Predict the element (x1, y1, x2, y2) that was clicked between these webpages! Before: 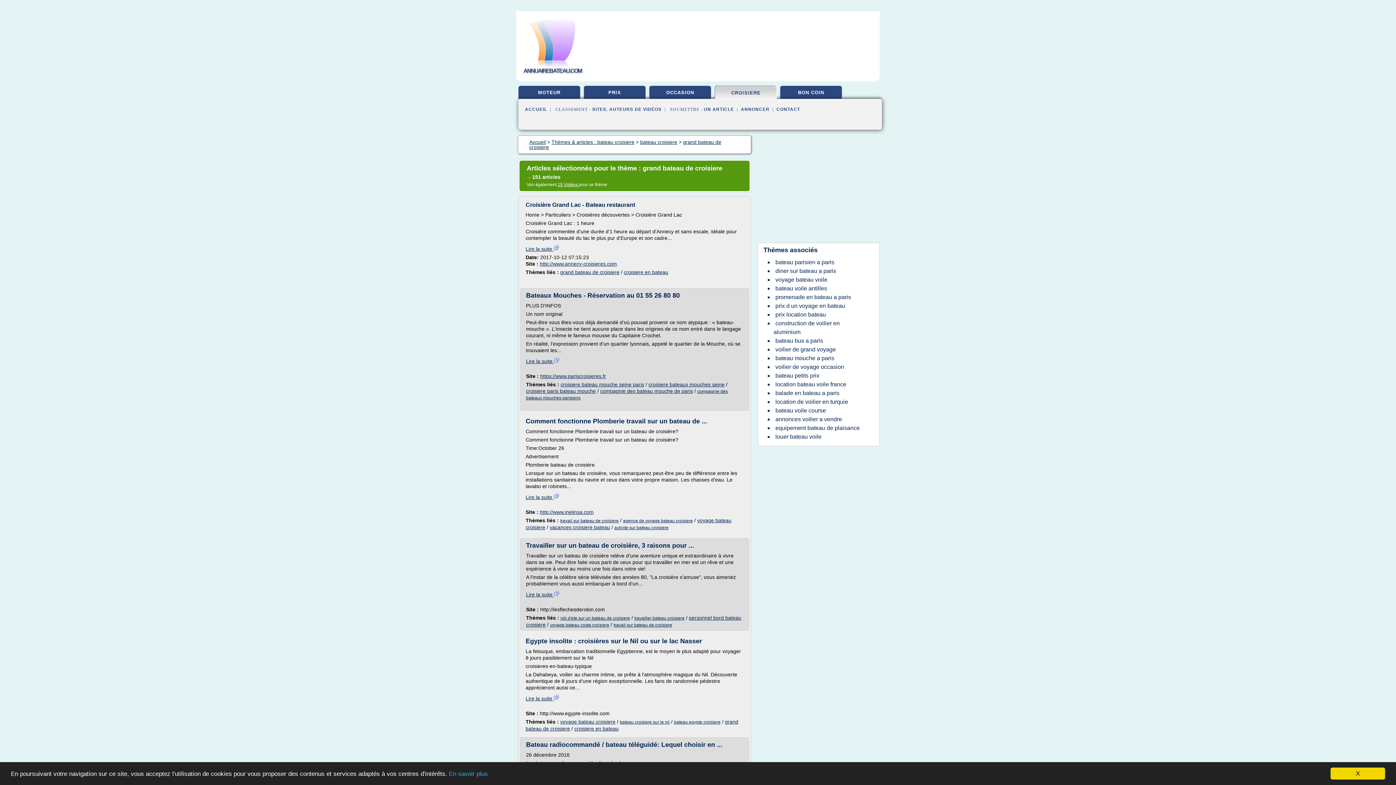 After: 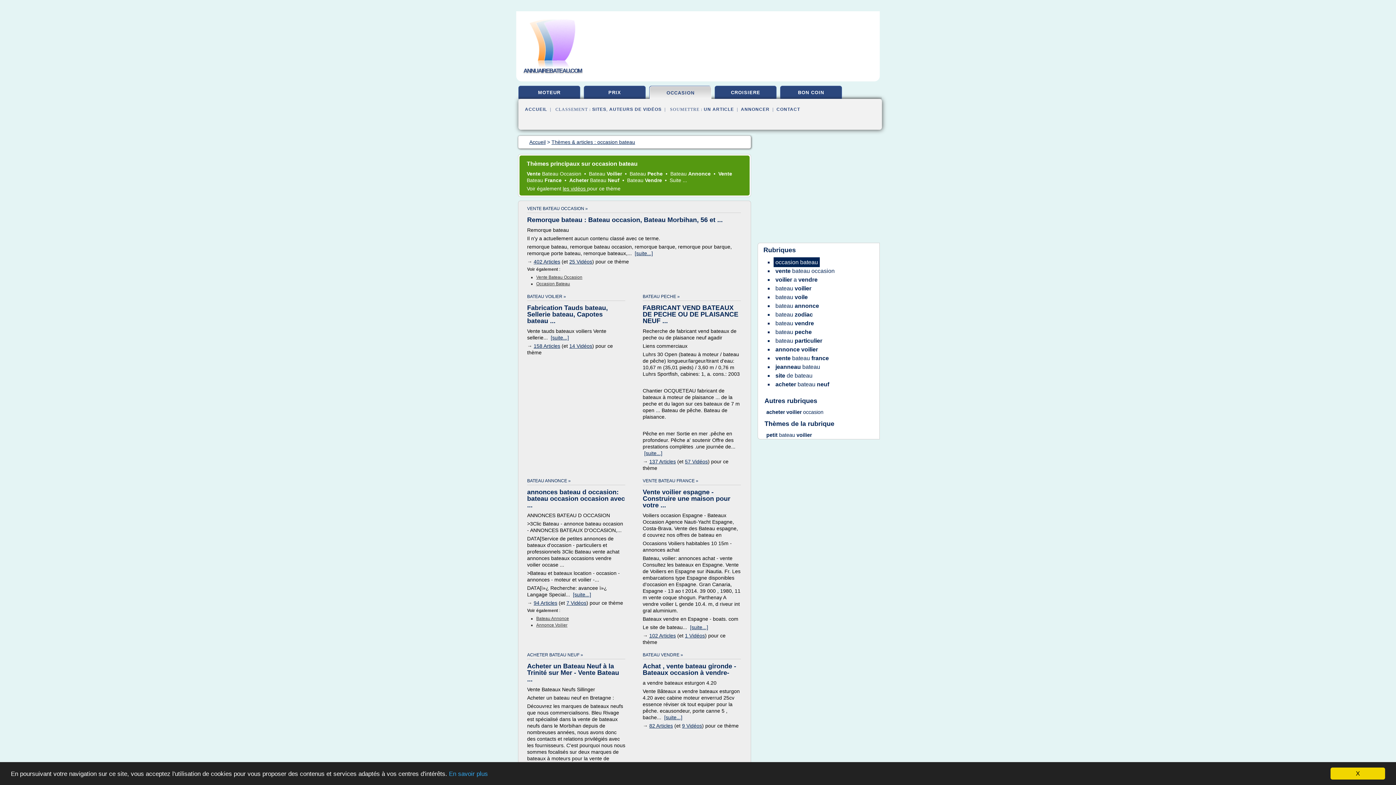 Action: bbox: (649, 86, 710, 100) label: OCCASION